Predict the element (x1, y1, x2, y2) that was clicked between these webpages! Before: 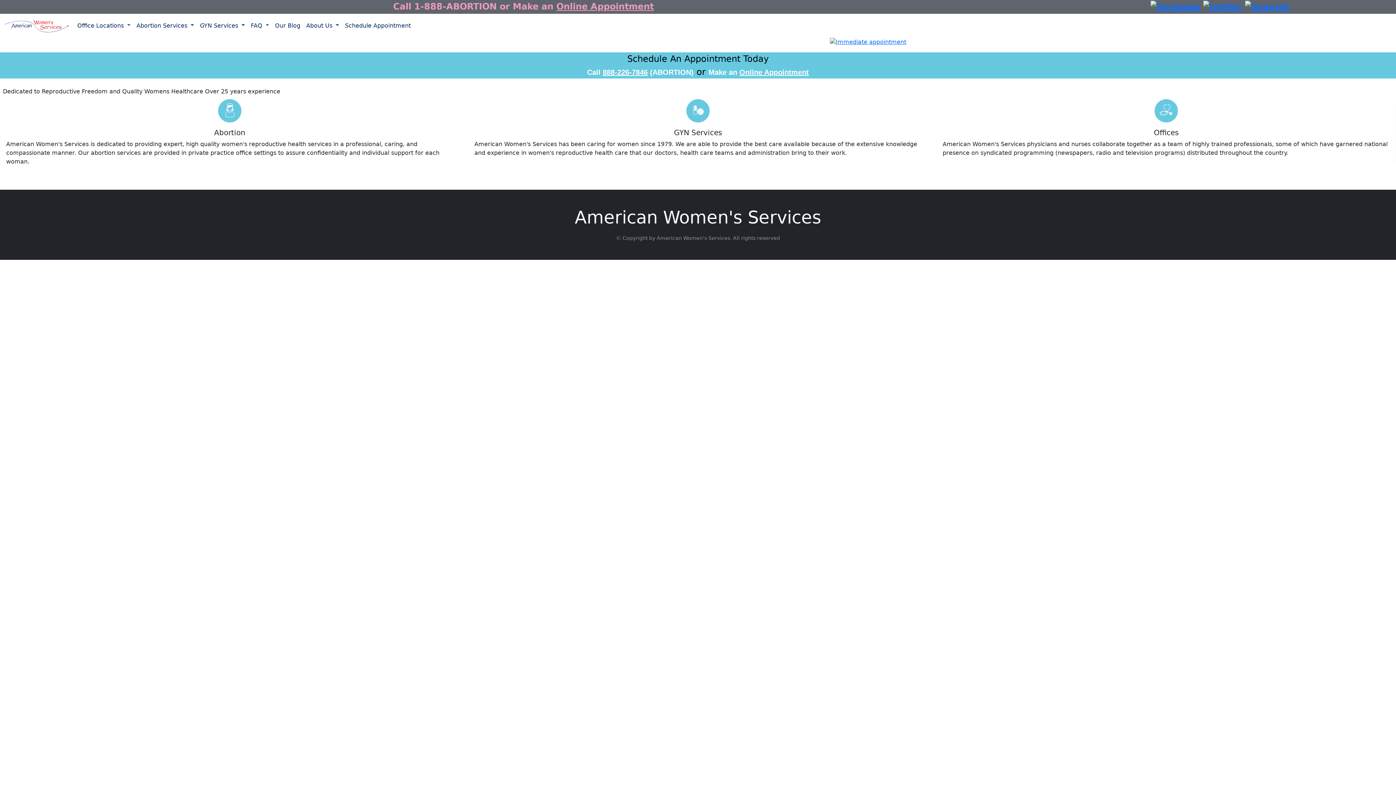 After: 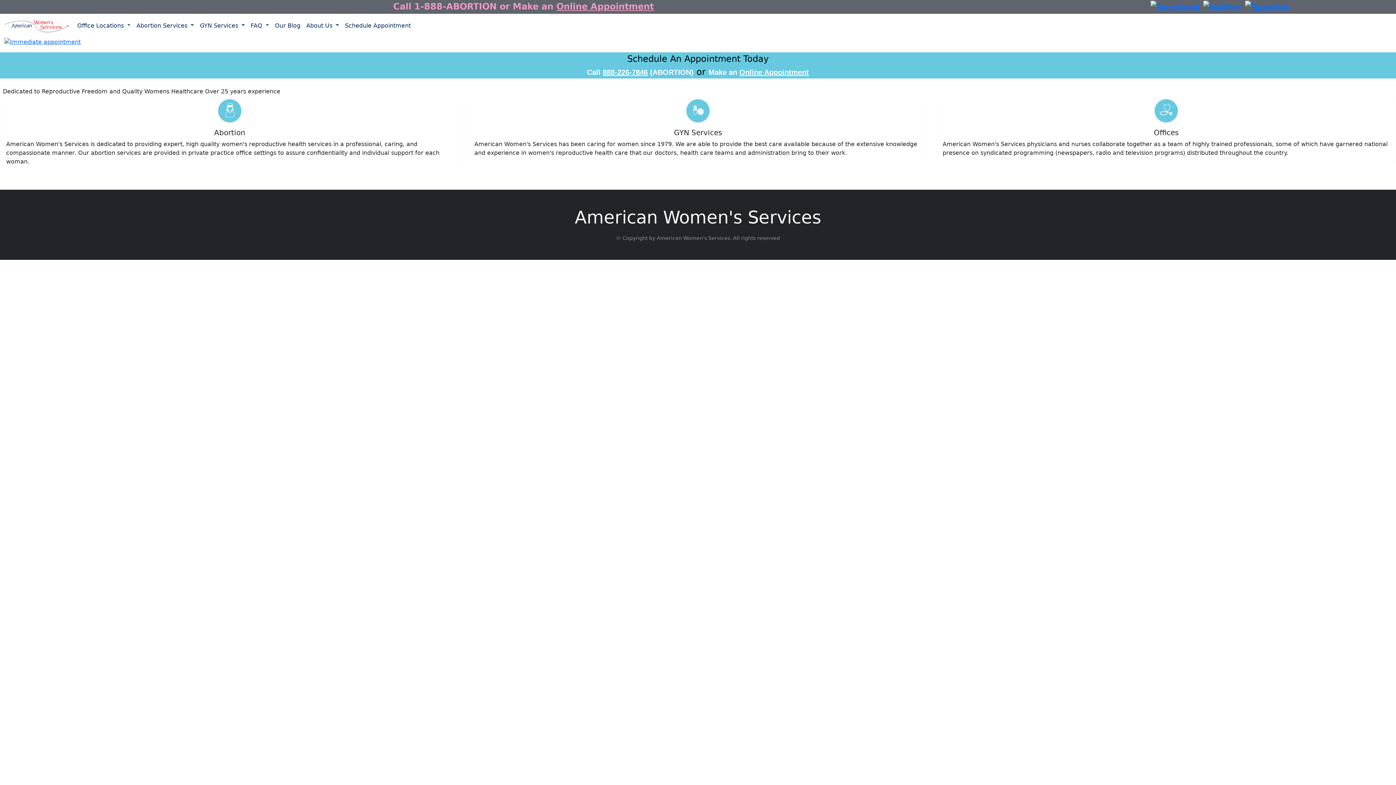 Action: bbox: (1245, 1, 1289, 11)